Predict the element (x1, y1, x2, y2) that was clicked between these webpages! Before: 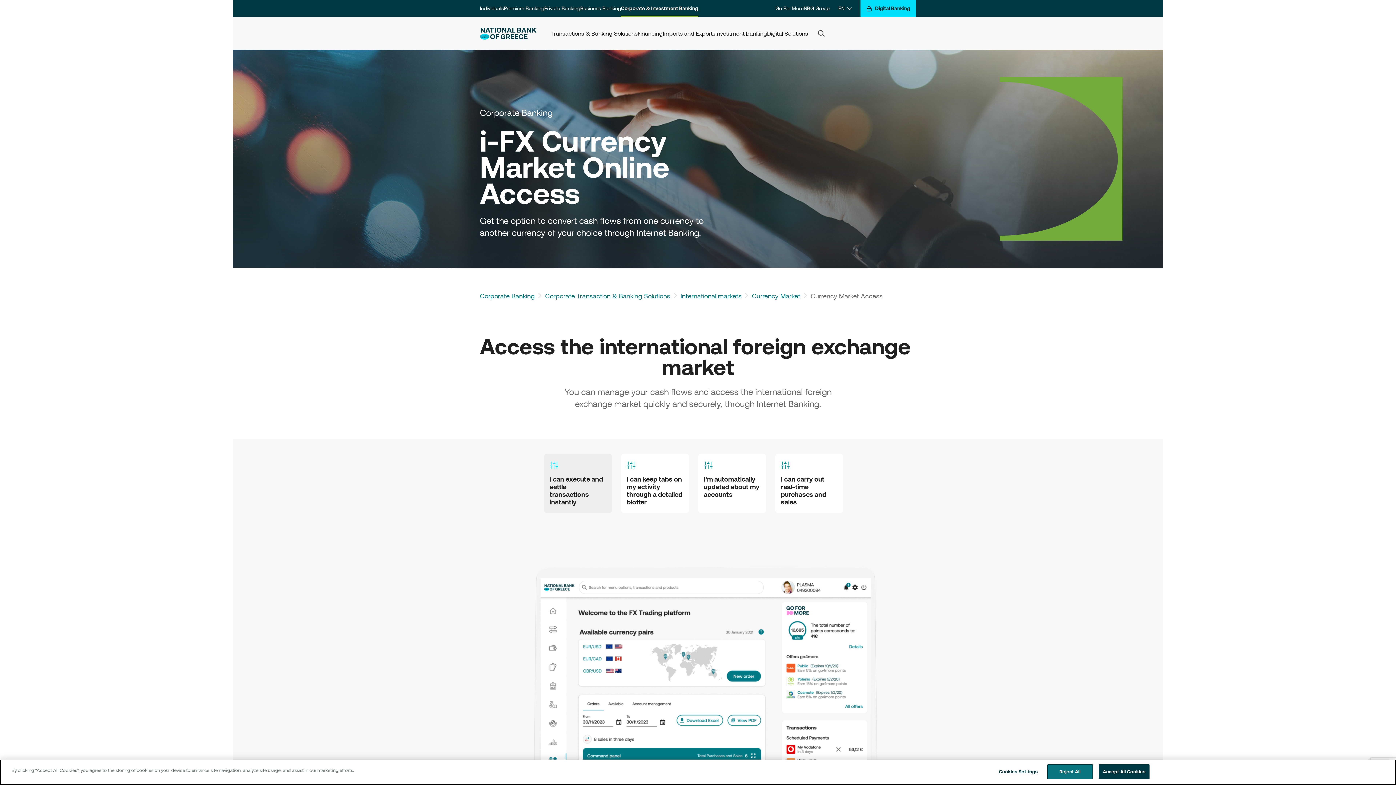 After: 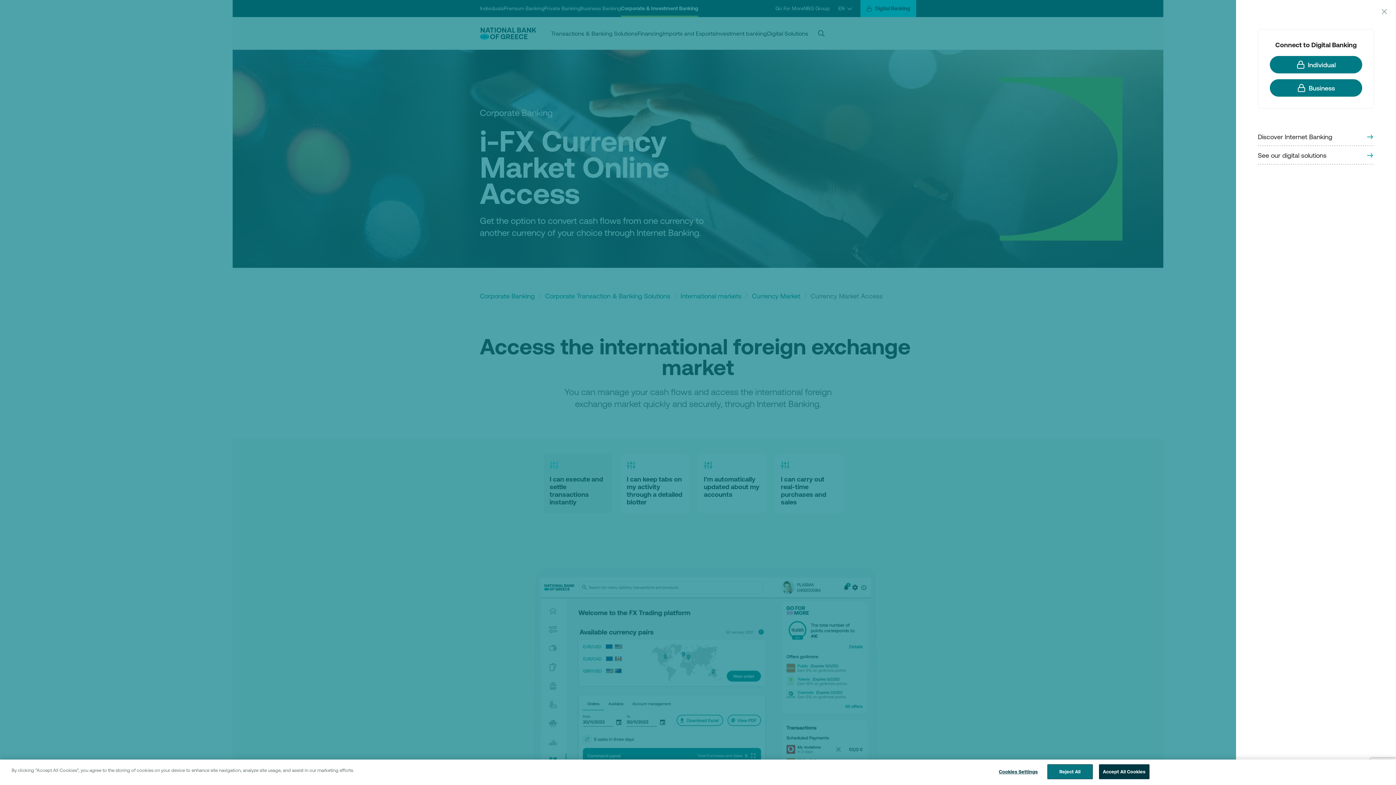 Action: bbox: (860, 0, 916, 17) label: Digital Banking